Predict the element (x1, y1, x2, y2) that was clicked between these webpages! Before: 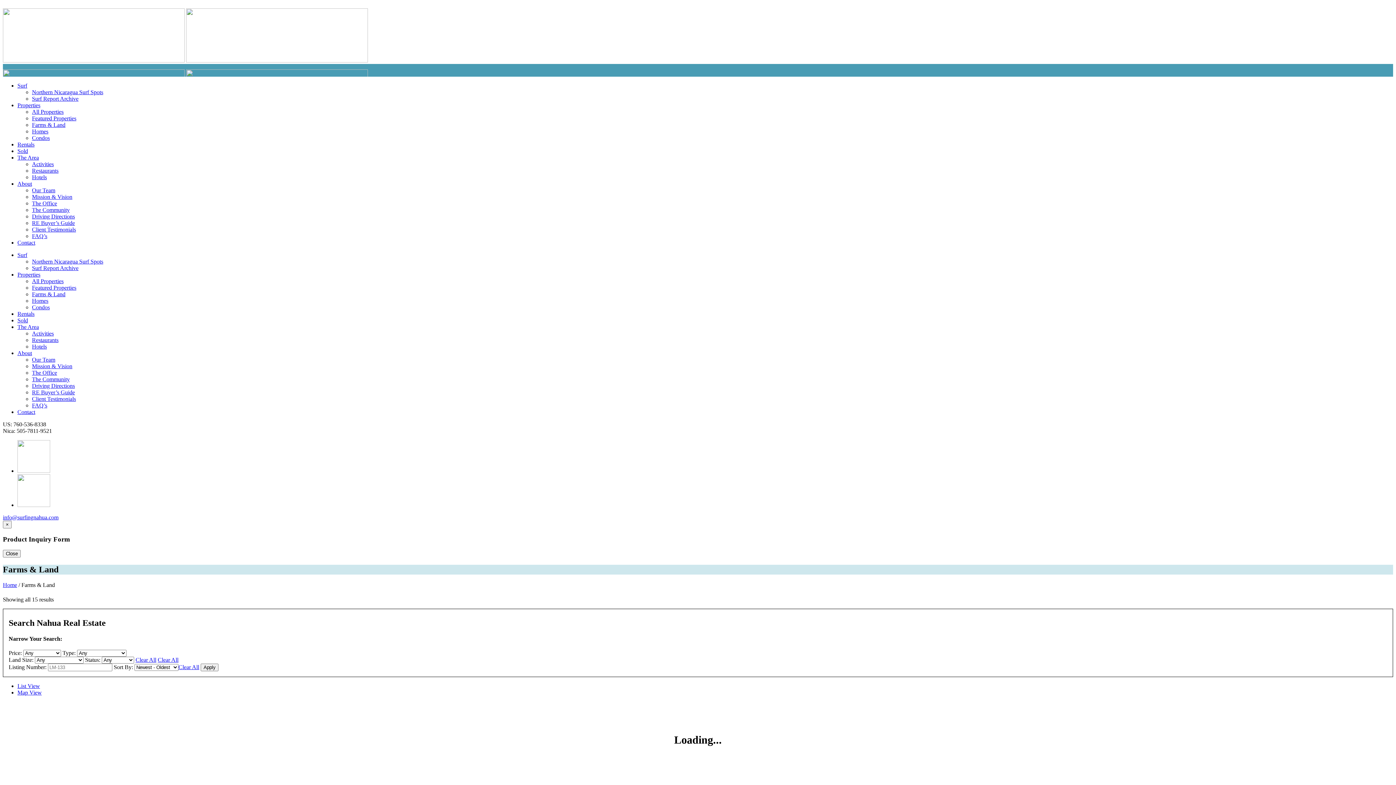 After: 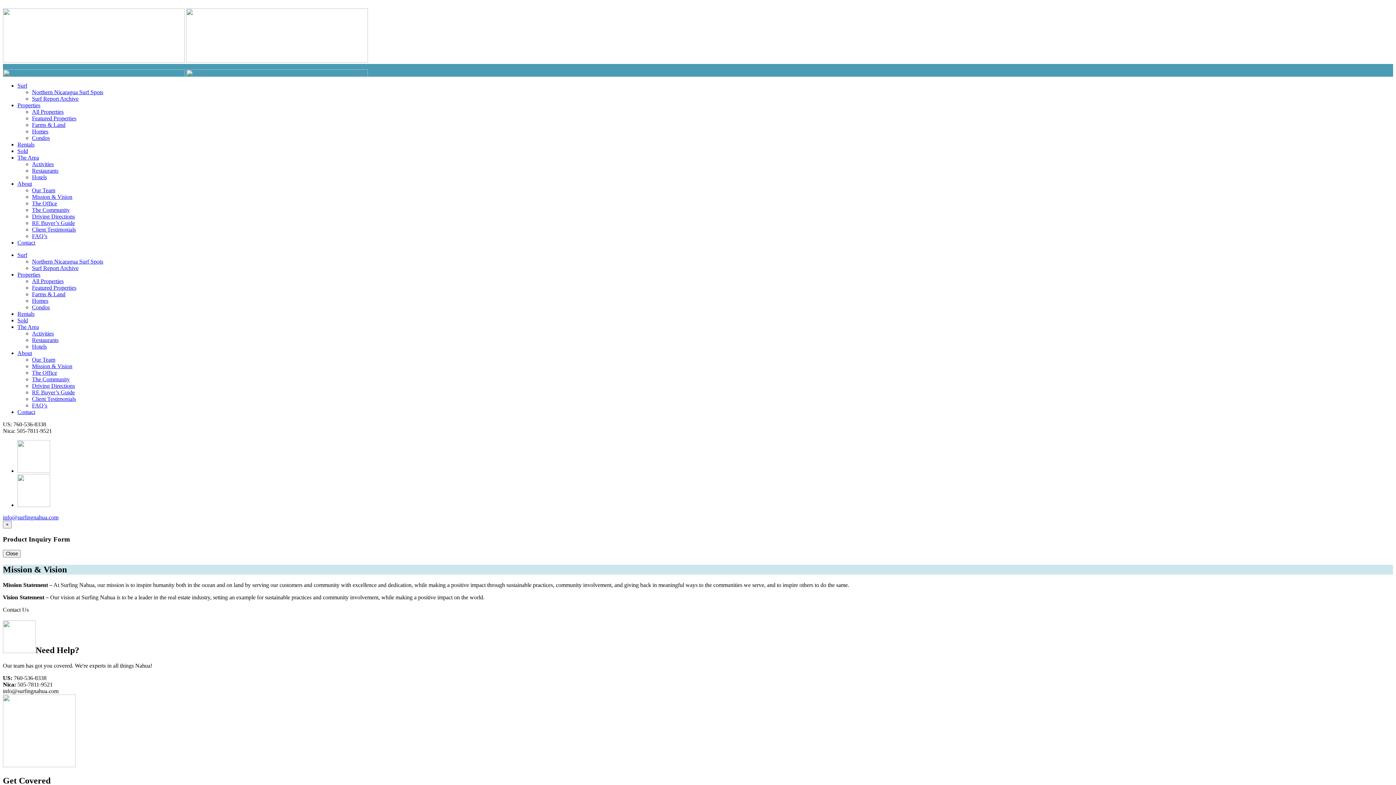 Action: bbox: (32, 363, 72, 369) label: Mission & Vision